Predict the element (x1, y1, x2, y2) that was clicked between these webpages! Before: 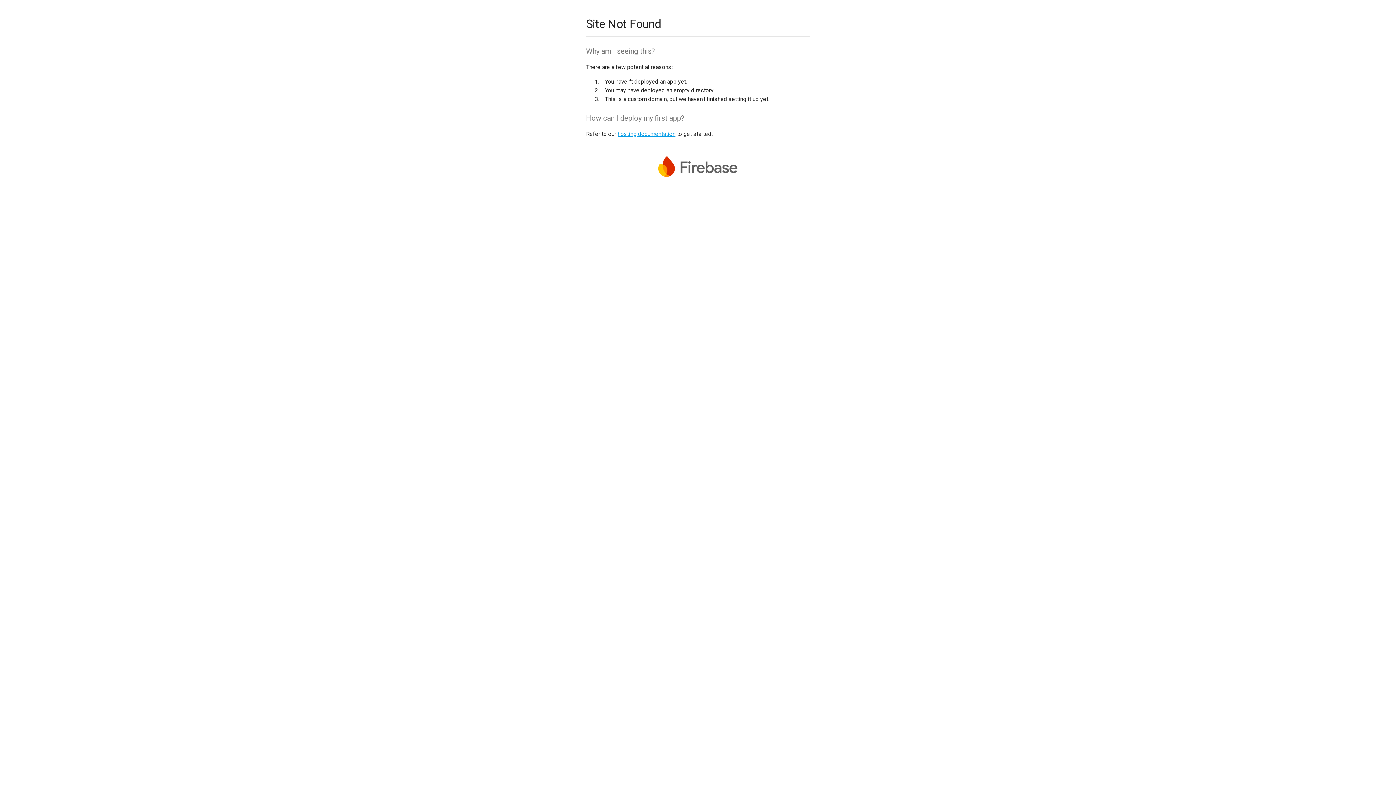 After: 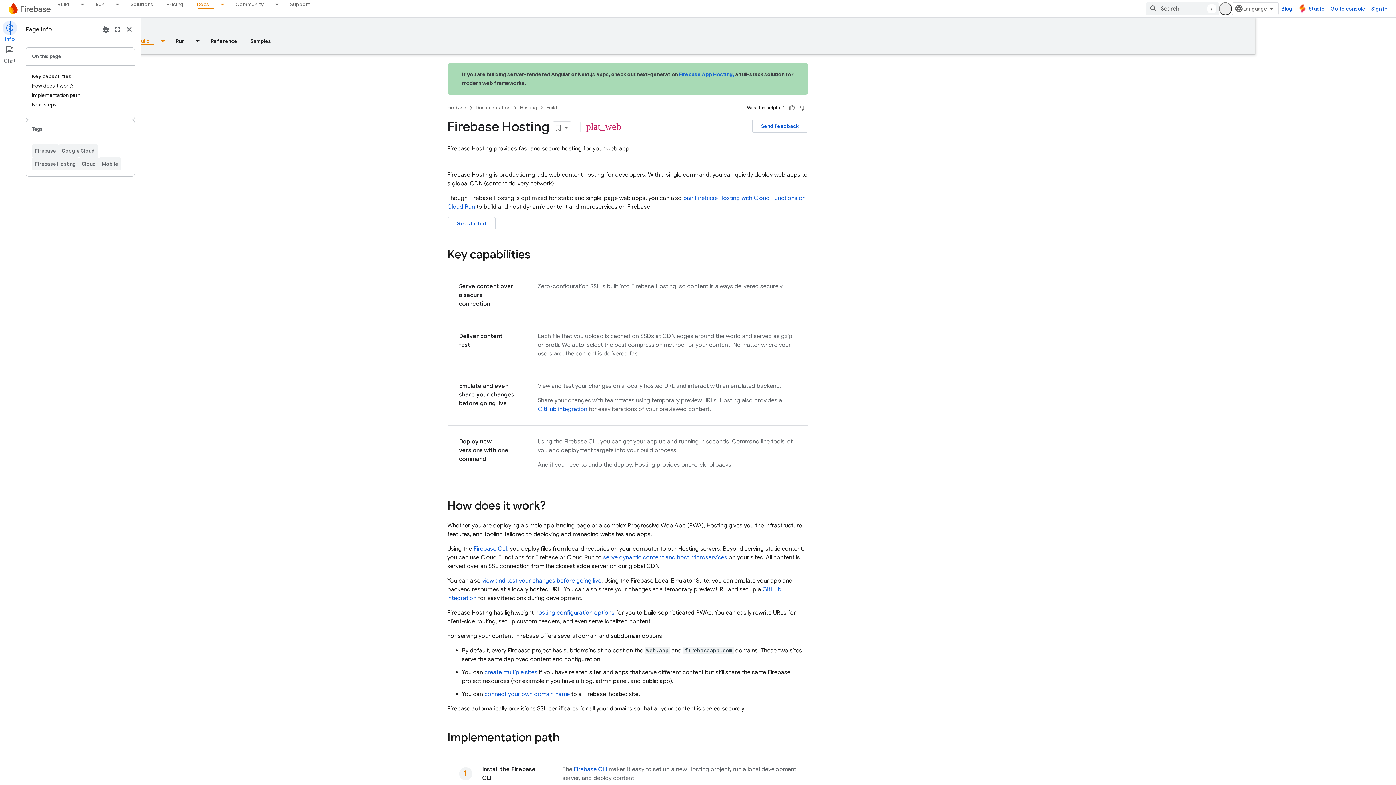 Action: bbox: (617, 130, 675, 137) label: hosting documentation